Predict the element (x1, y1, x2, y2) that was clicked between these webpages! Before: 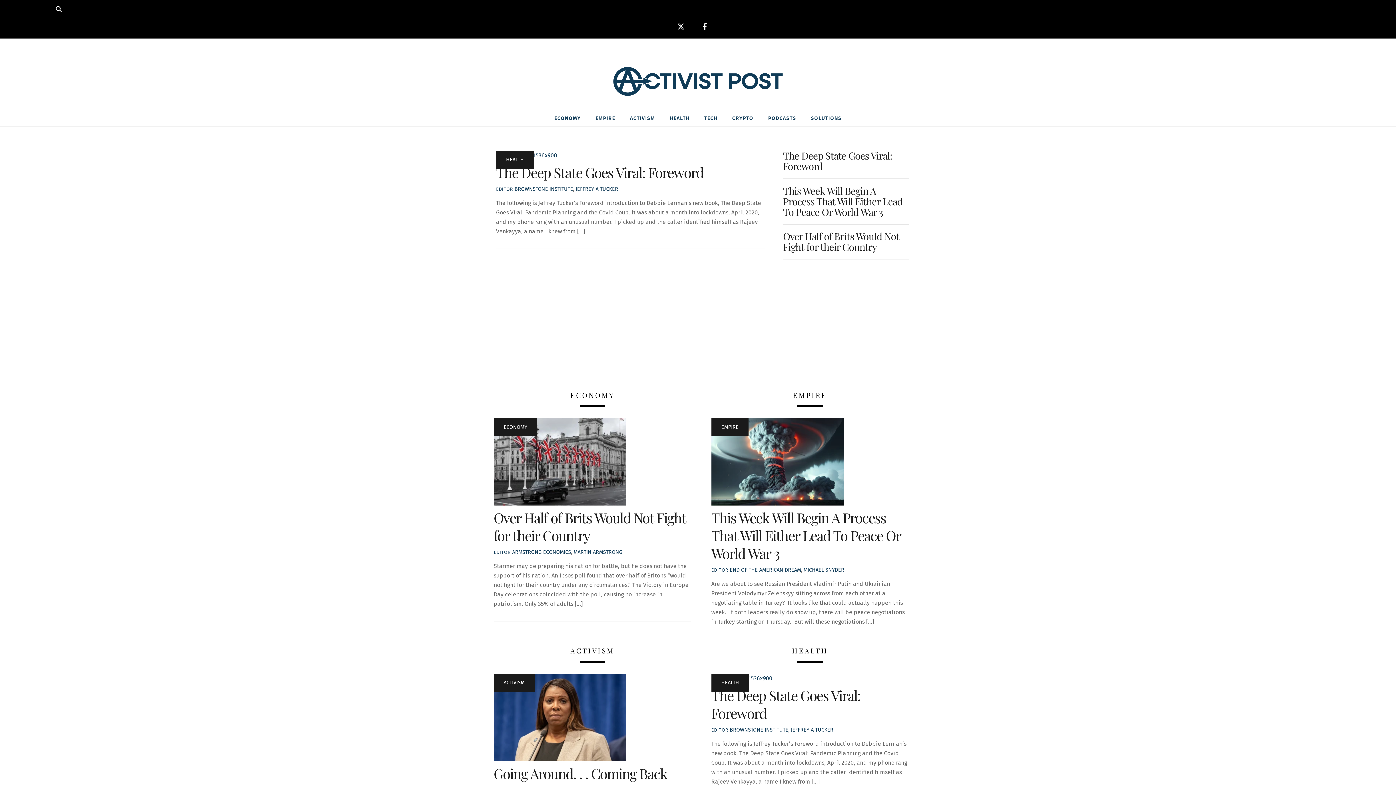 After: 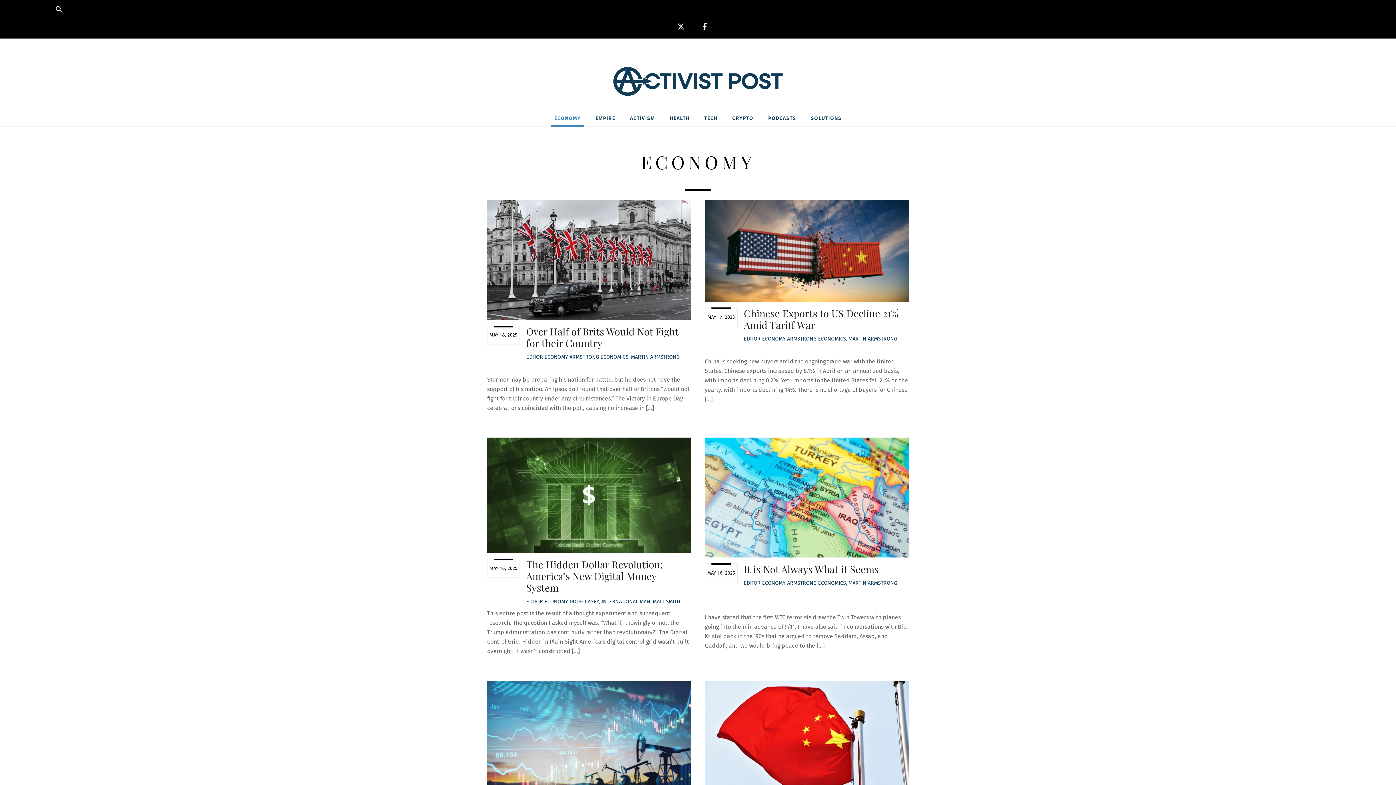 Action: label: ECONOMY bbox: (551, 110, 584, 126)